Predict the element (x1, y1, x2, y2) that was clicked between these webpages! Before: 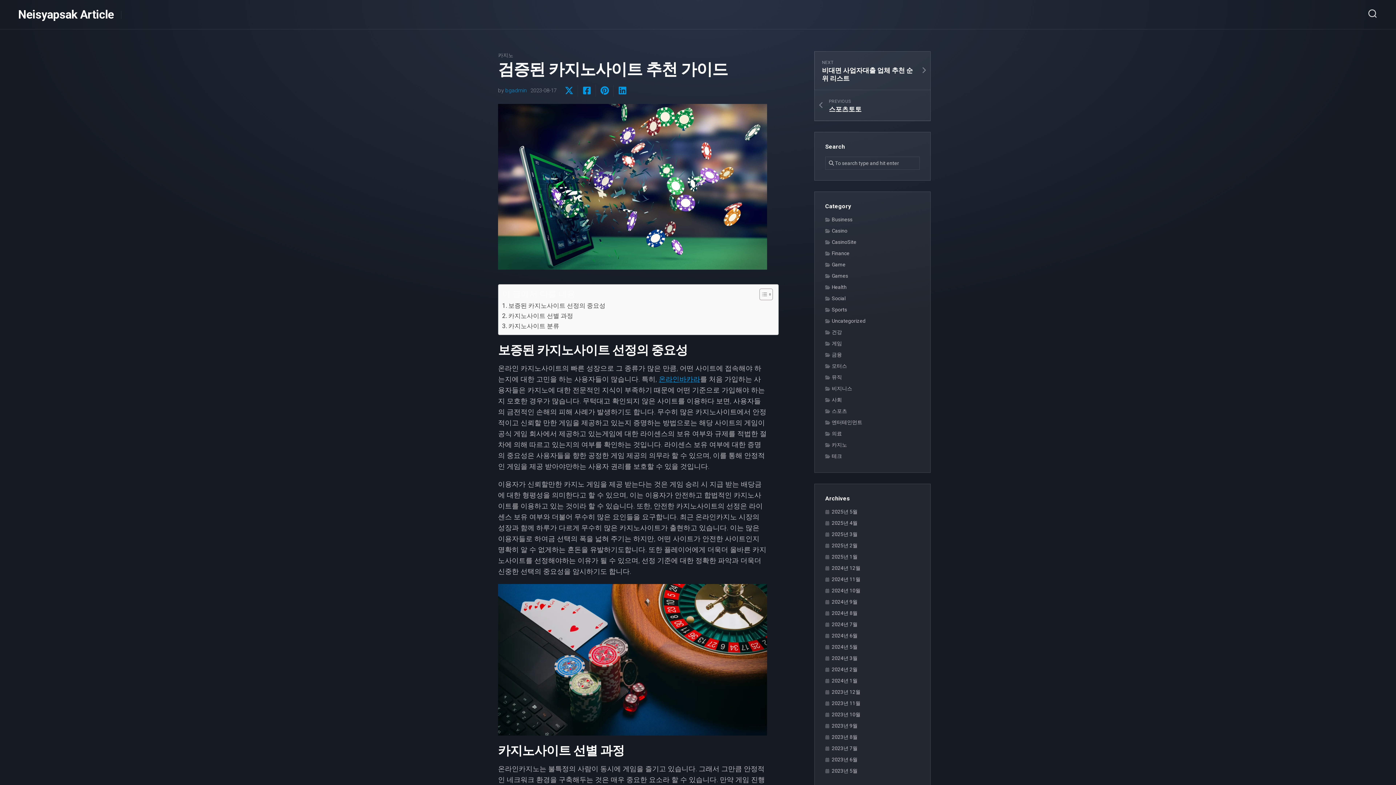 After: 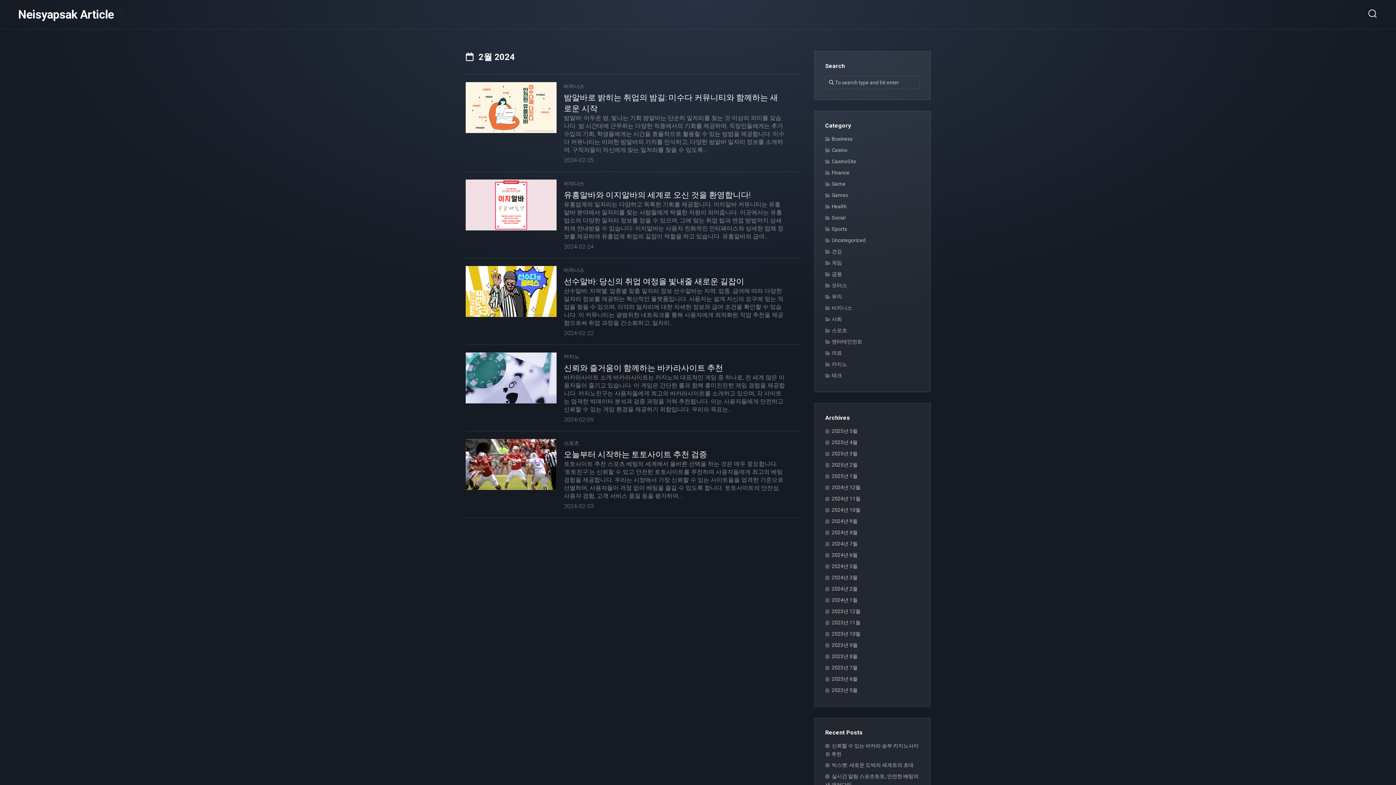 Action: bbox: (825, 666, 857, 672) label: 2024년 2월